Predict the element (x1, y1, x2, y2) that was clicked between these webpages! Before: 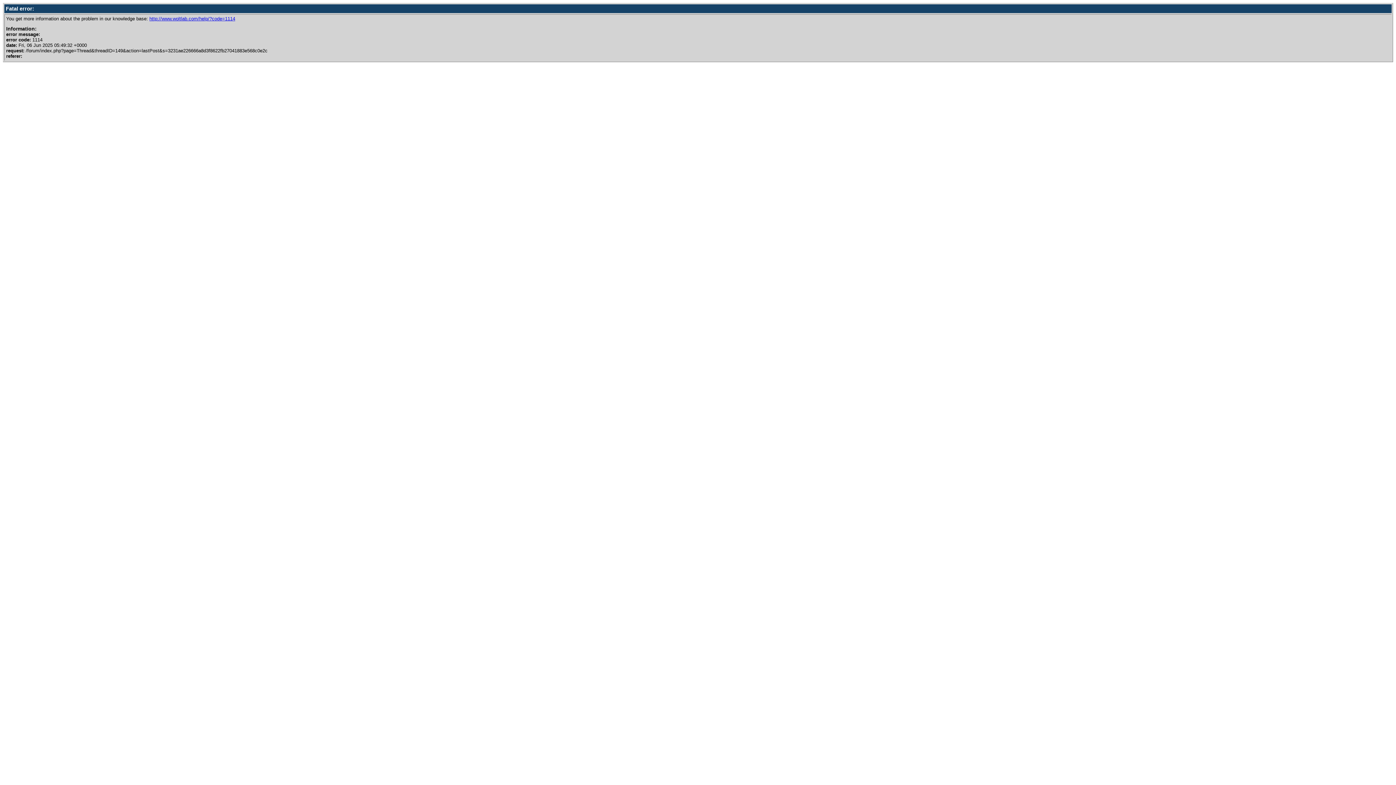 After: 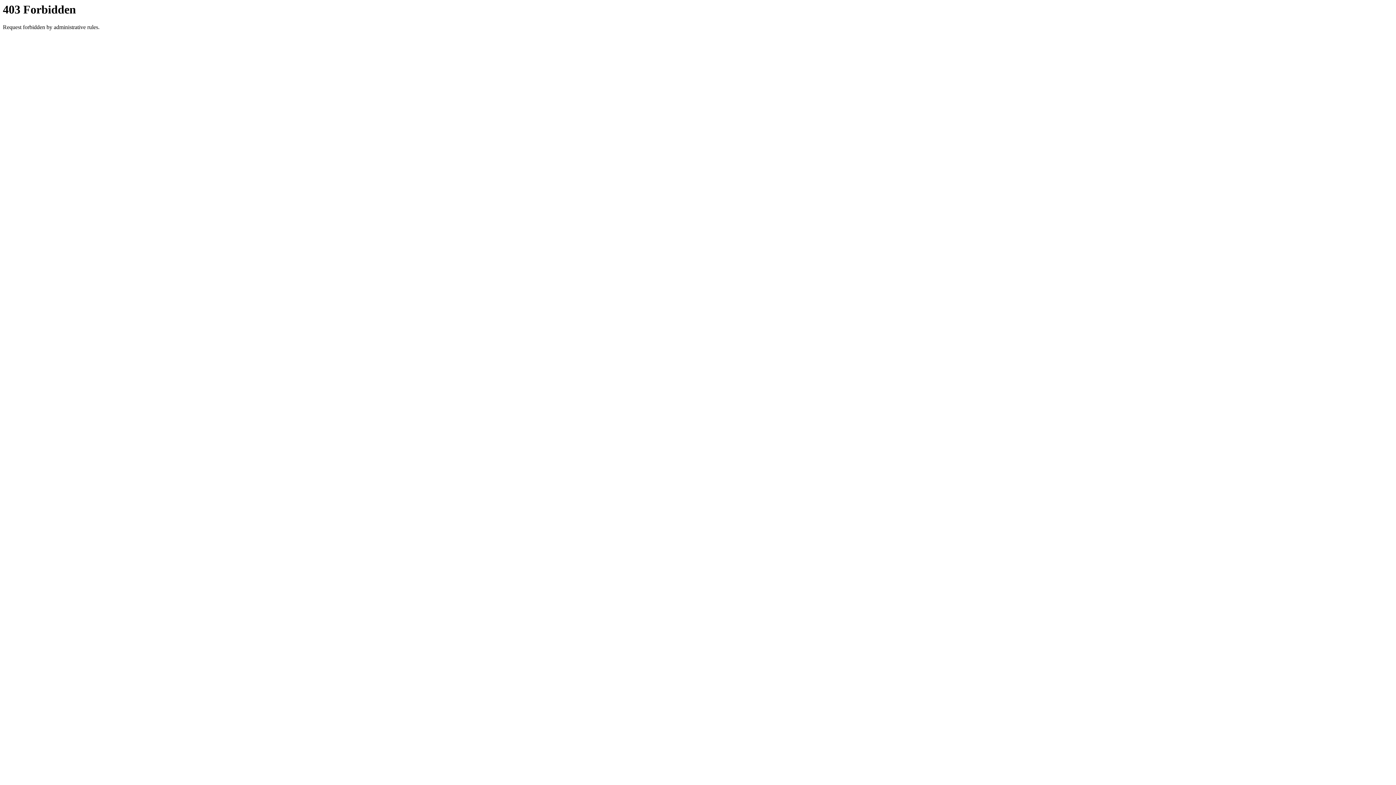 Action: label: http://www.woltlab.com/help/?code=1114 bbox: (149, 16, 235, 21)